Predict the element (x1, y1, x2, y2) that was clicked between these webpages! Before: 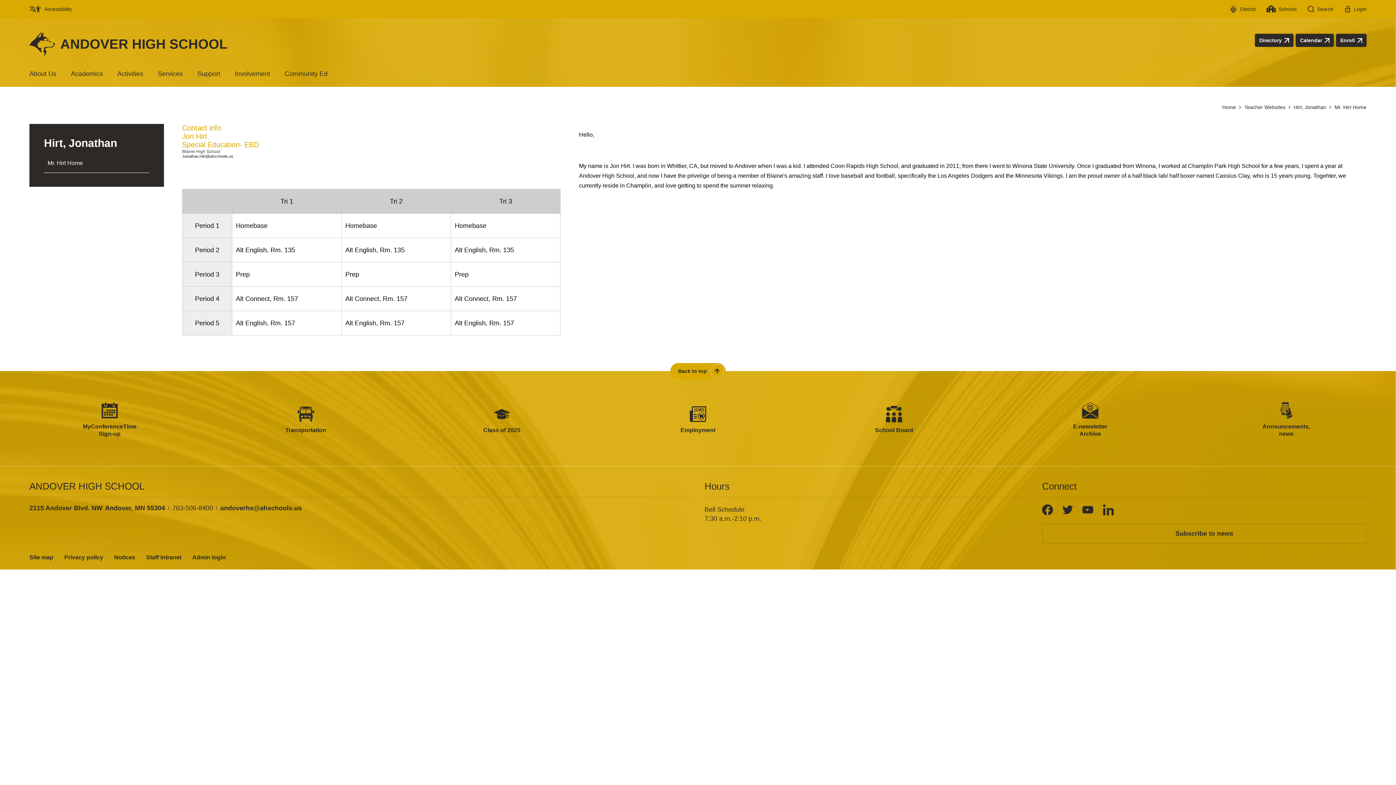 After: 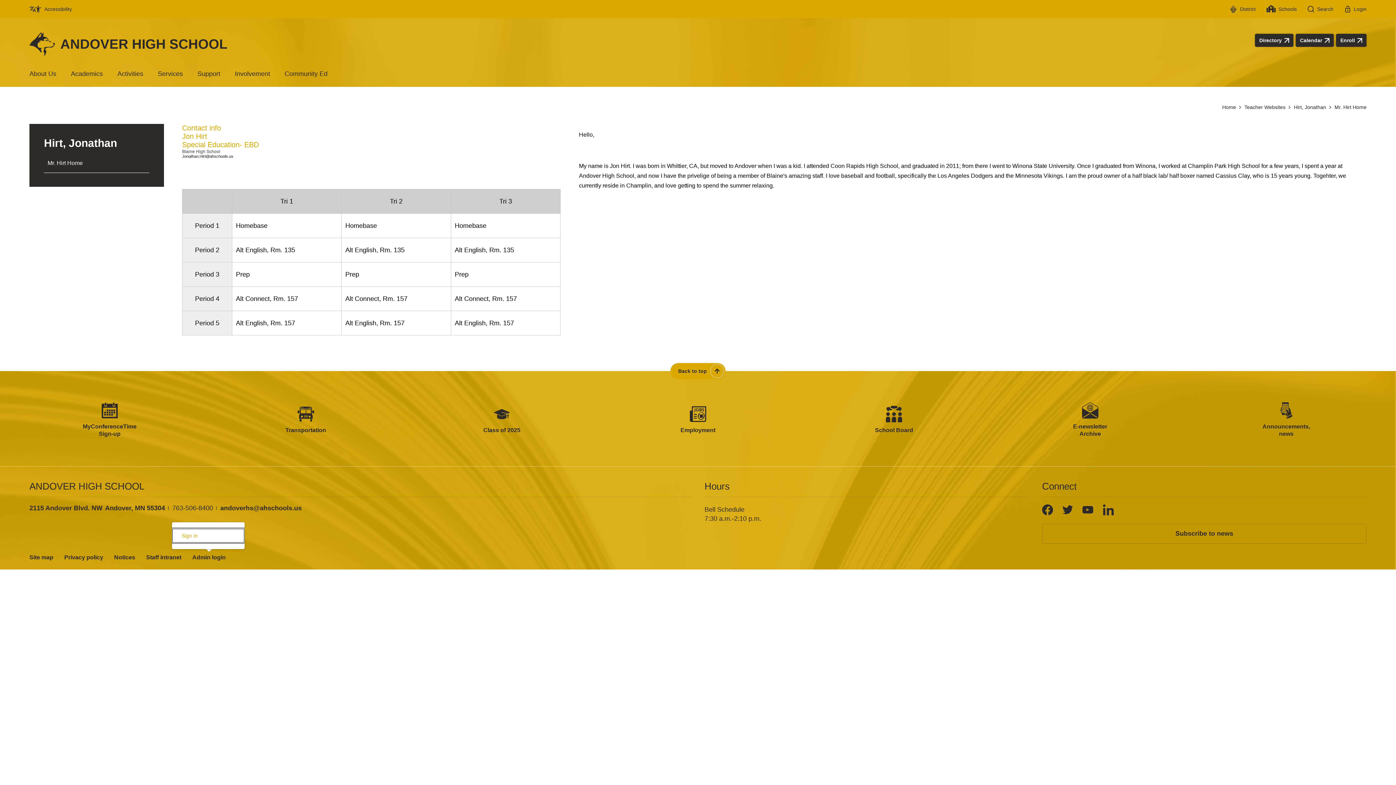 Action: label: Admin login bbox: (186, 549, 231, 566)